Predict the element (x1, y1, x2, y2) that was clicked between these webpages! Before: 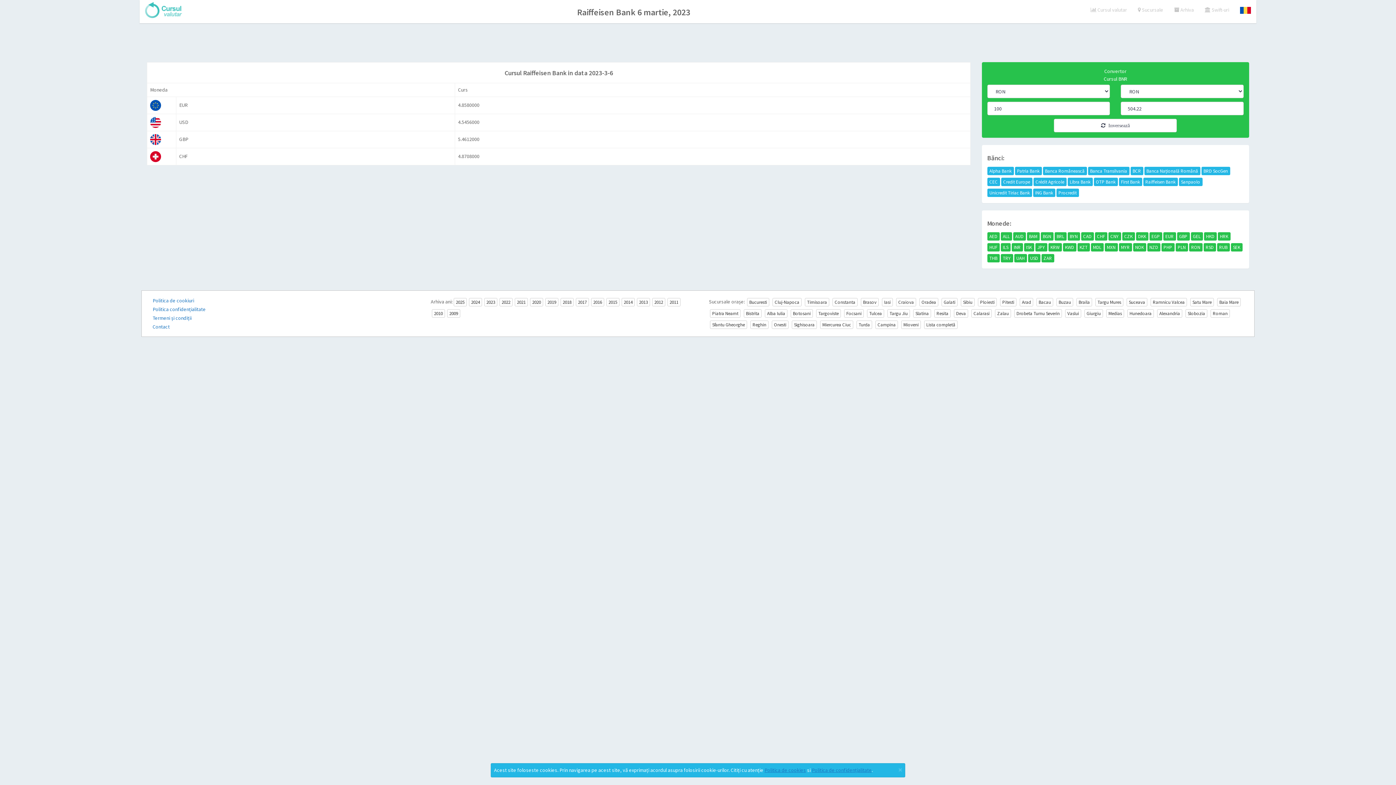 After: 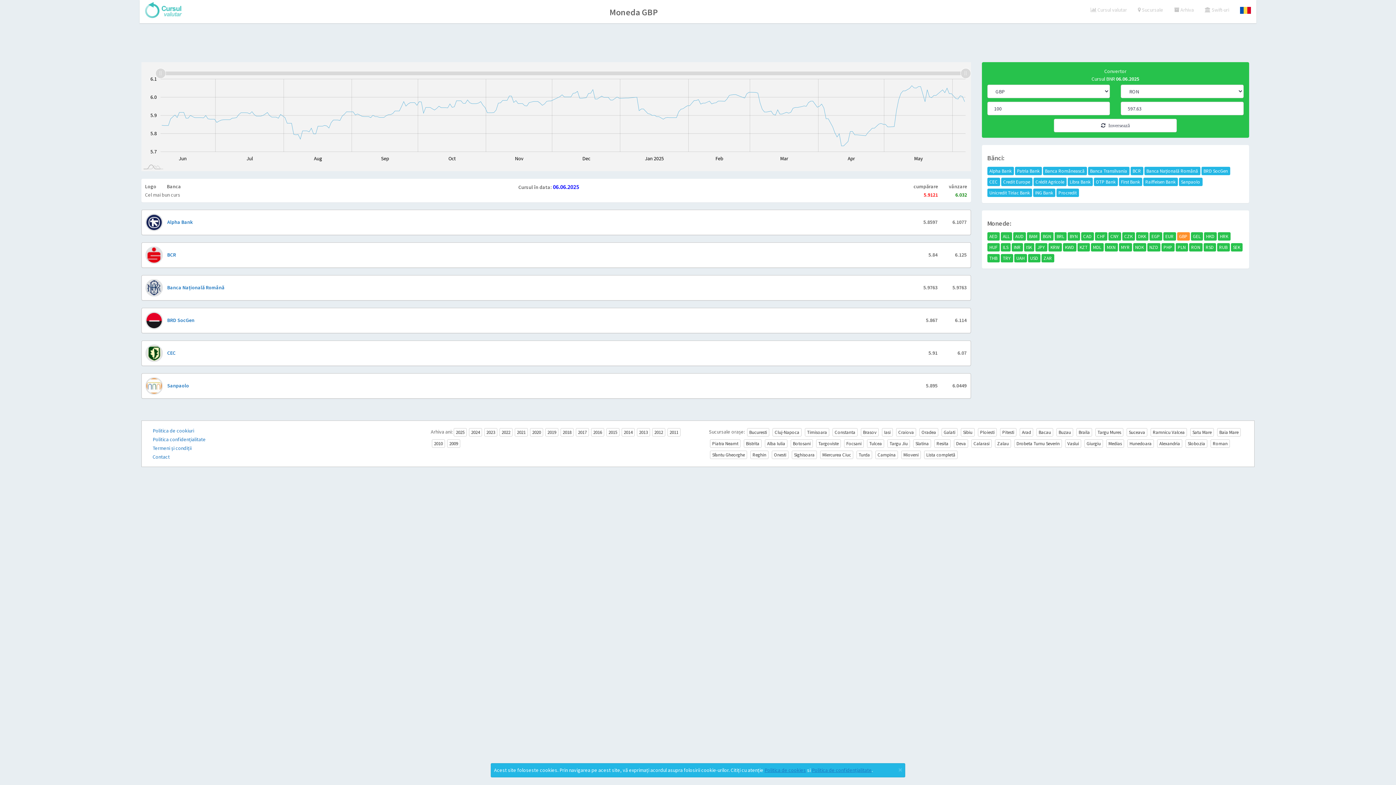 Action: bbox: (1177, 232, 1190, 240) label: GBP